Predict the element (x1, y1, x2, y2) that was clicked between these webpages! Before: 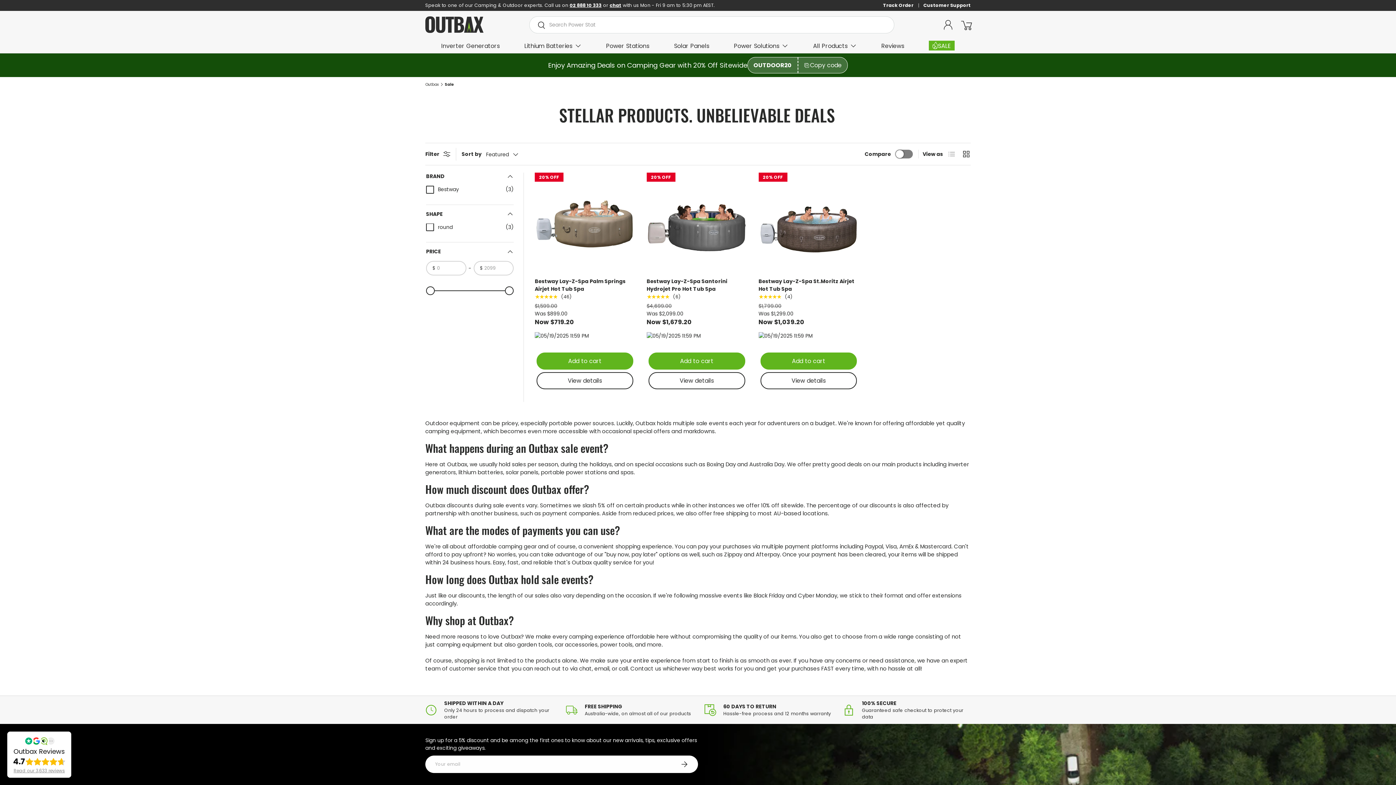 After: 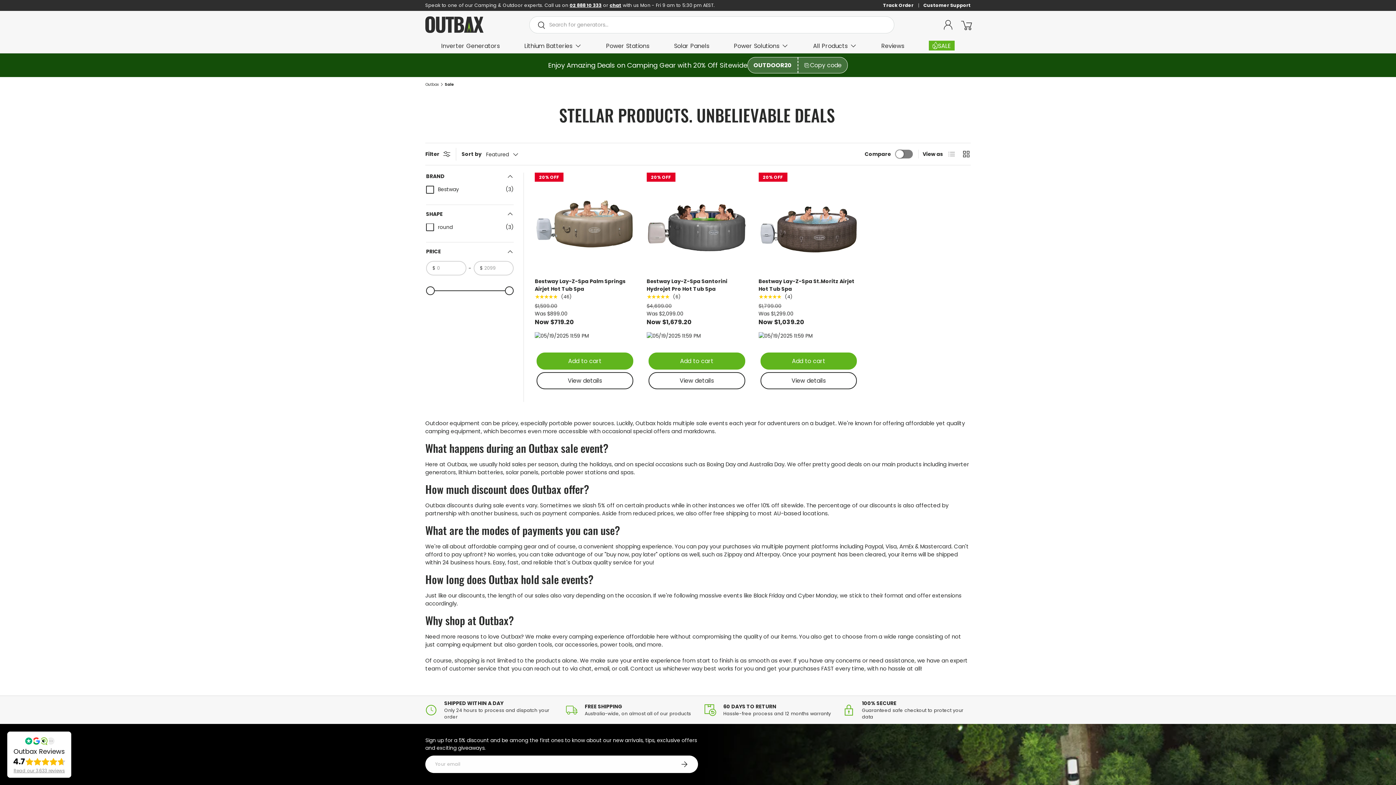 Action: label: Subscribe bbox: (670, 756, 698, 773)